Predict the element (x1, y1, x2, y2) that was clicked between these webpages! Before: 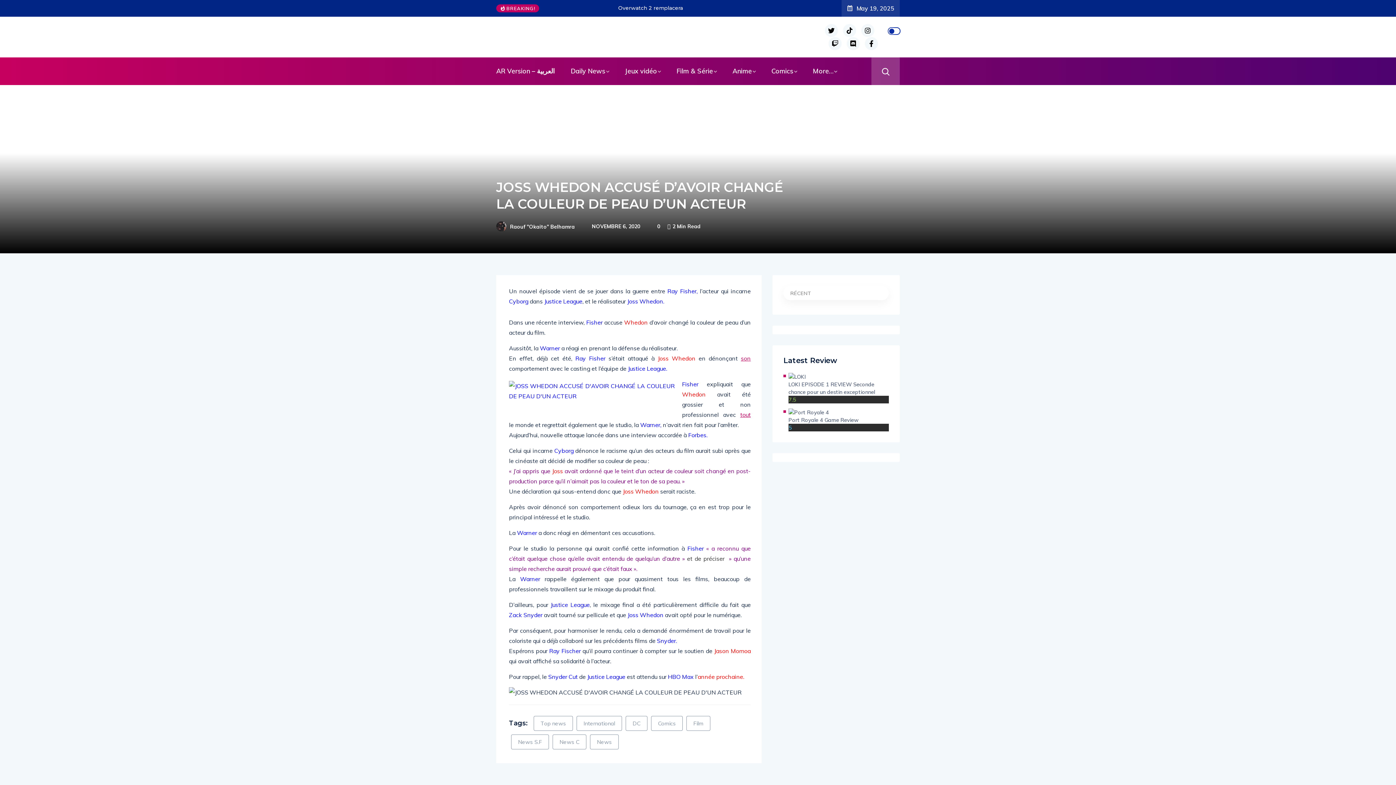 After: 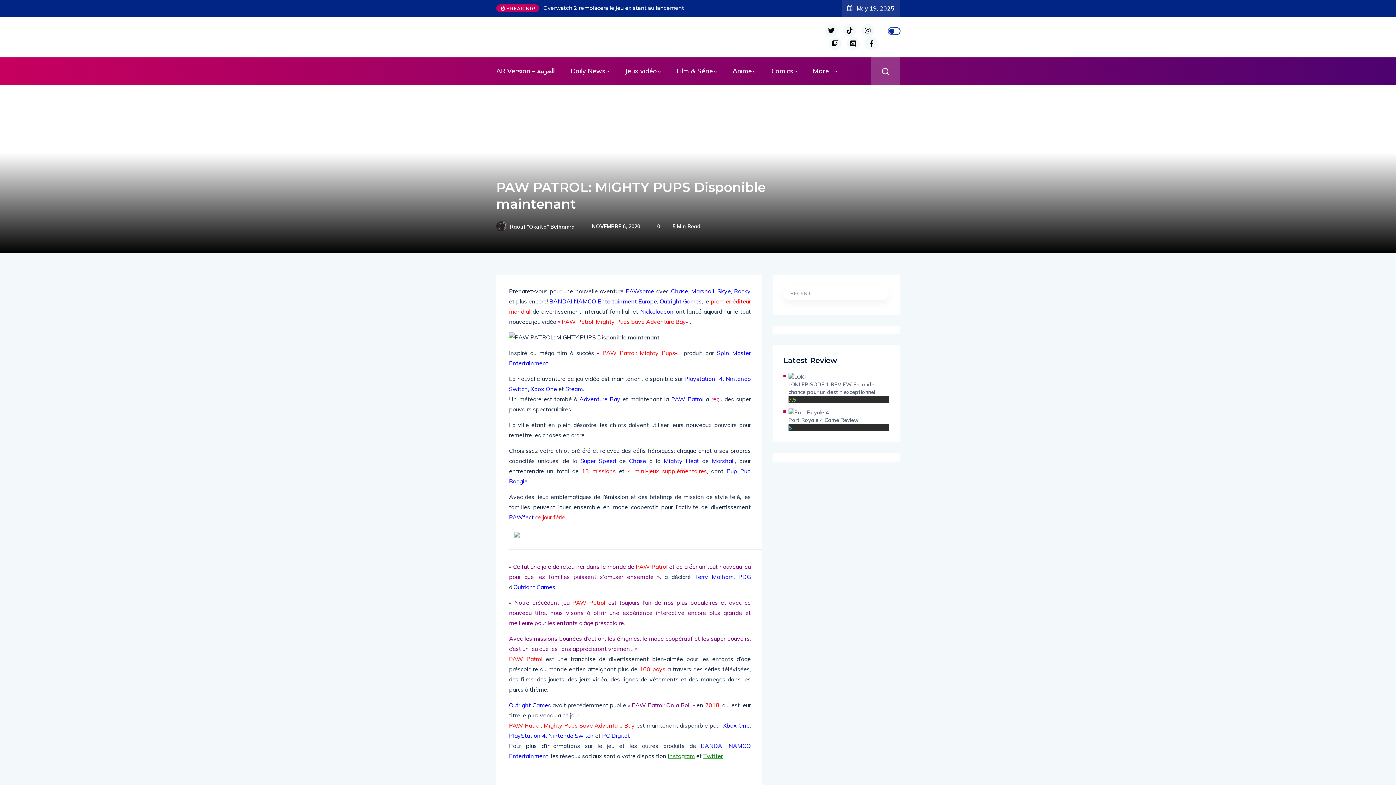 Action: bbox: (740, 409, 750, 420) label: tout